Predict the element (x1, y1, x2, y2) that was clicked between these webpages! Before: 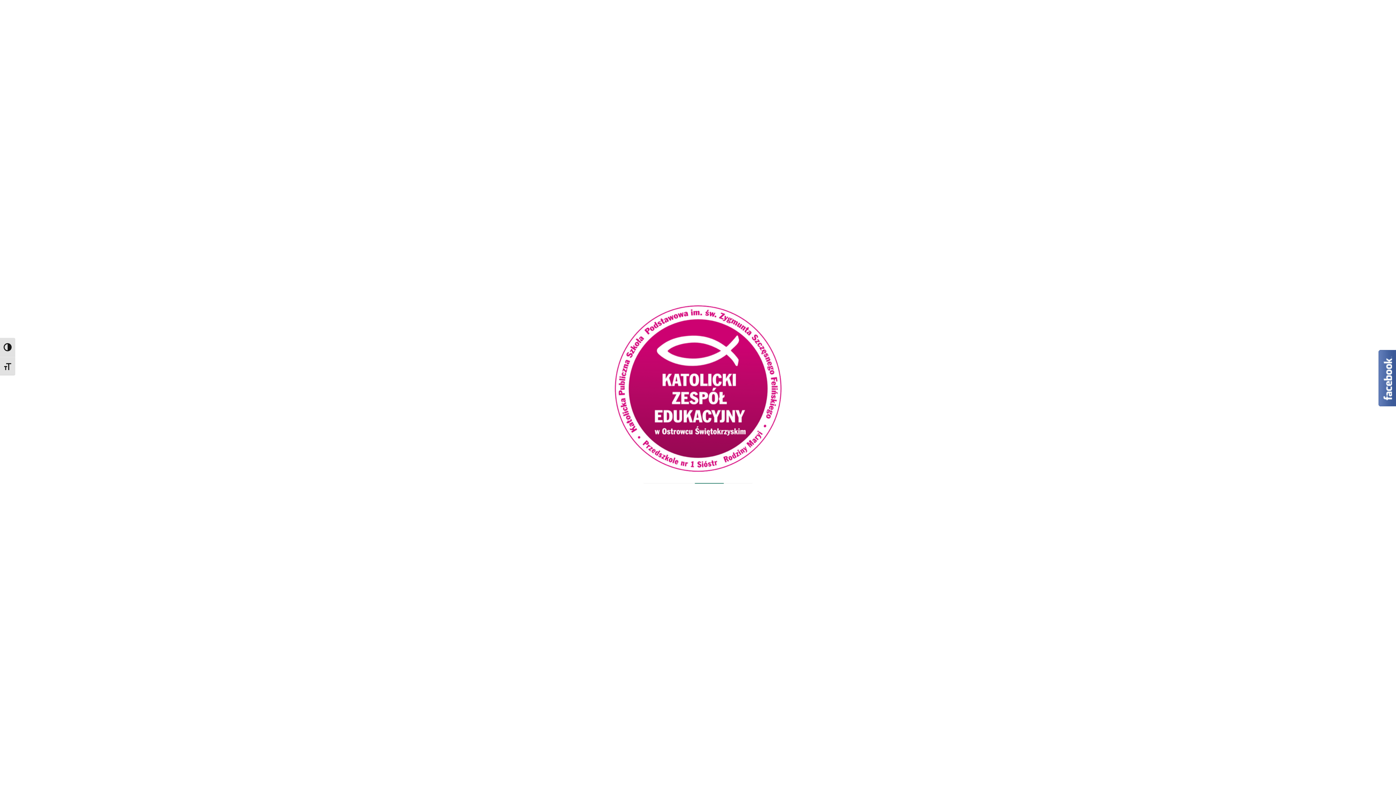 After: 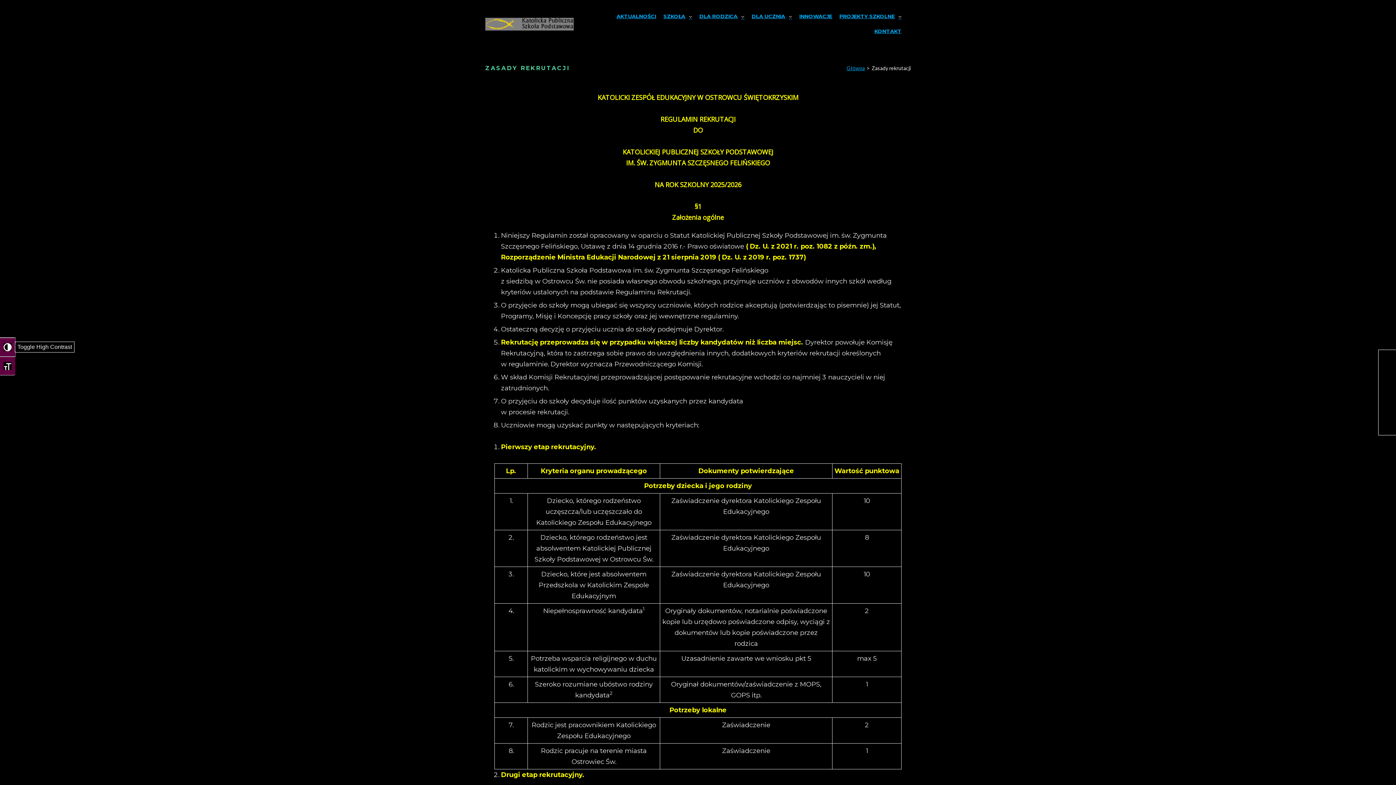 Action: label: Toggle High Contrast bbox: (0, 337, 15, 356)